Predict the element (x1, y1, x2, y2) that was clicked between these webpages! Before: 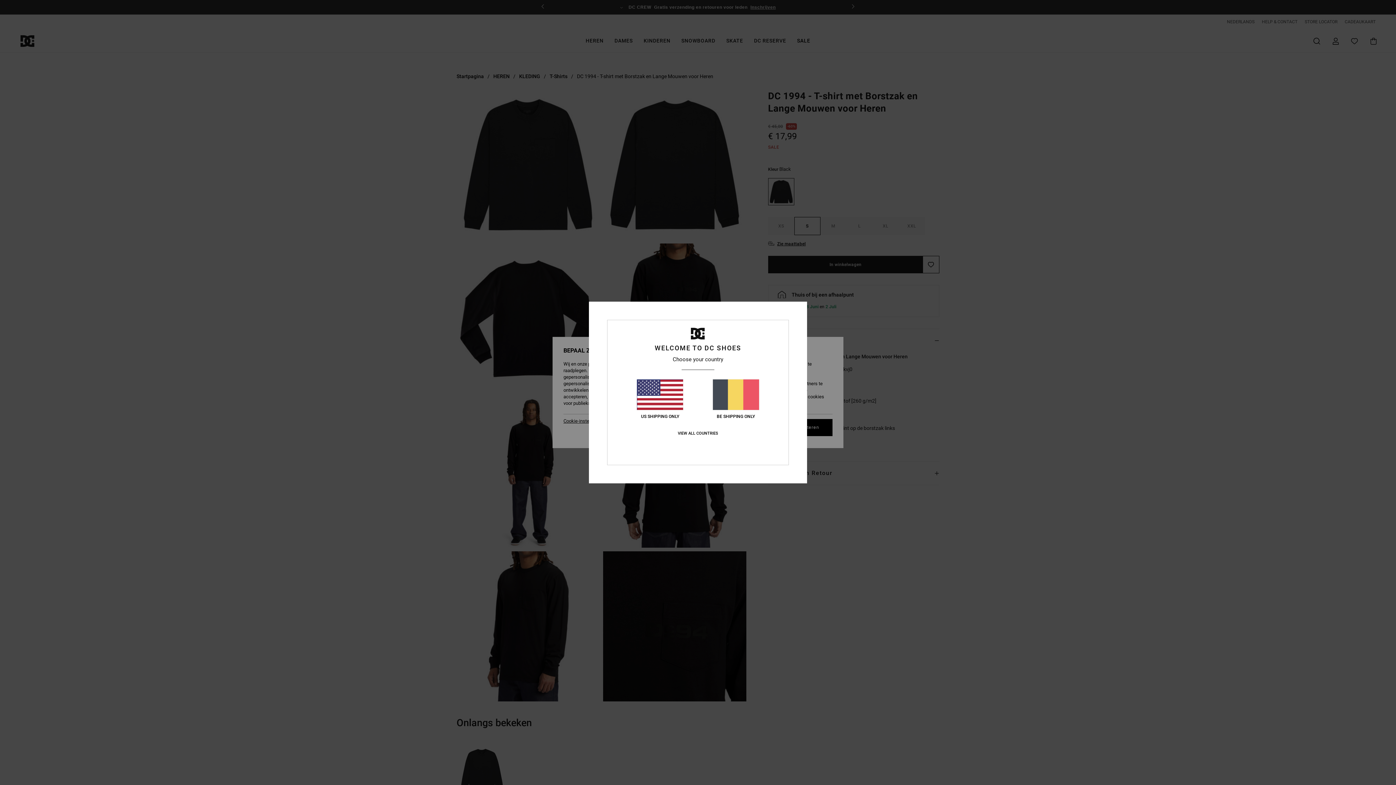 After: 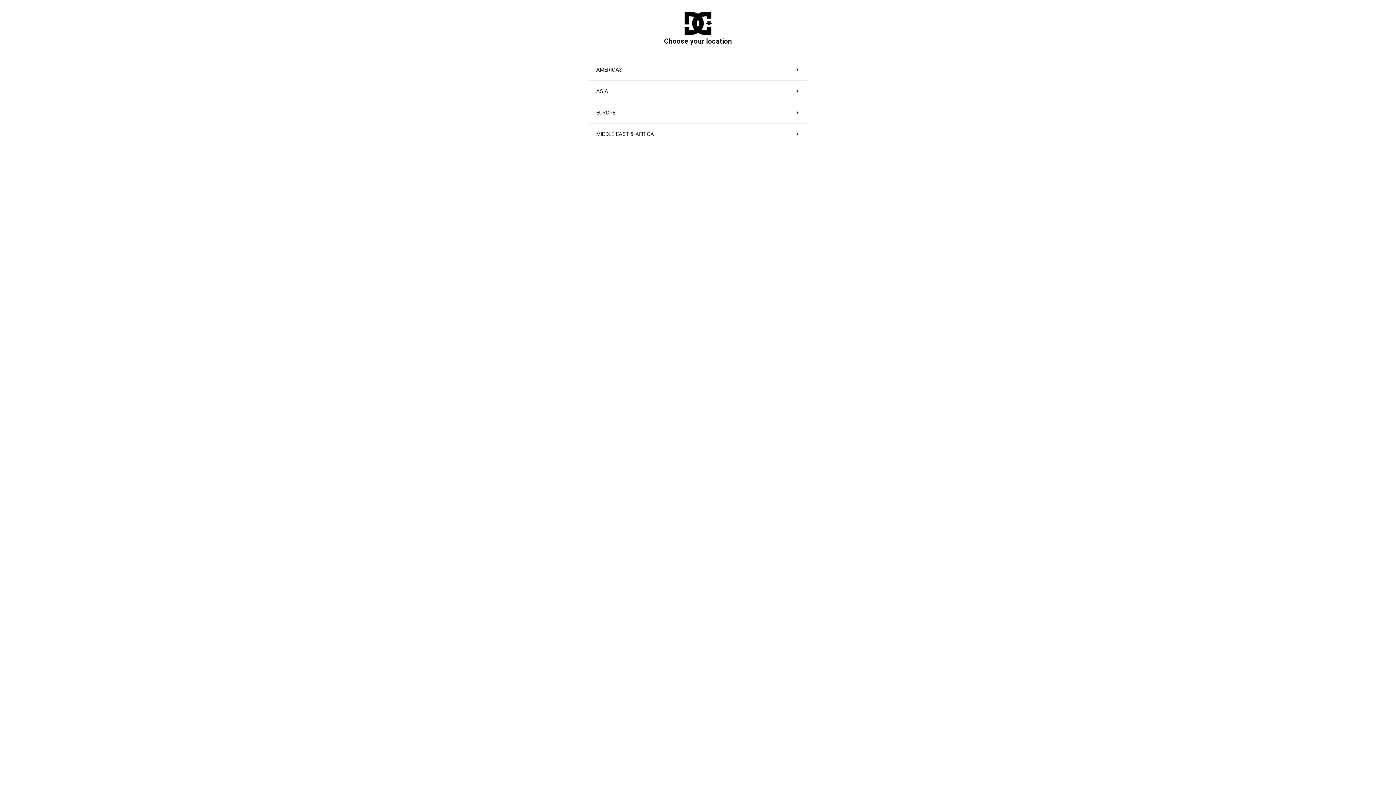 Action: bbox: (677, 431, 718, 436) label: VIEW ALL COUNTRIES